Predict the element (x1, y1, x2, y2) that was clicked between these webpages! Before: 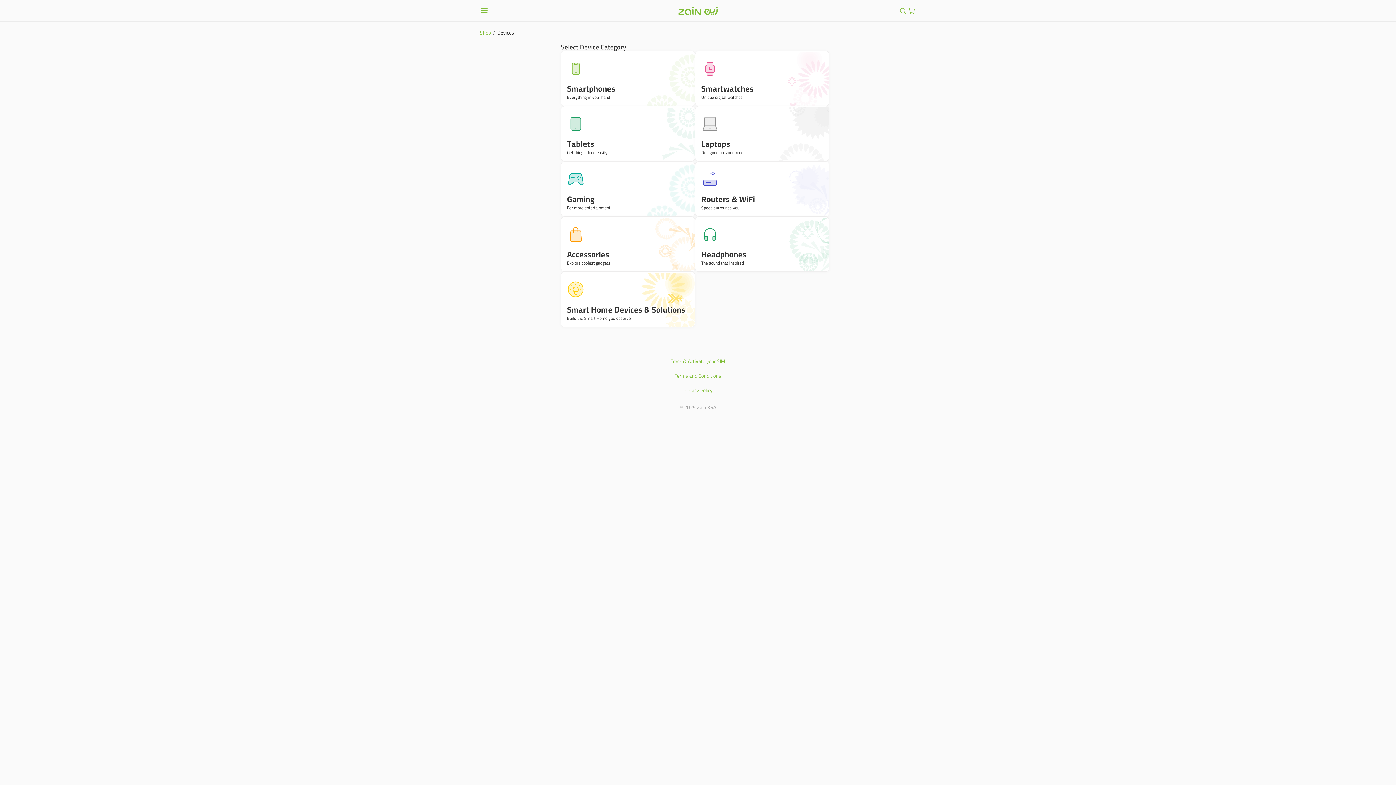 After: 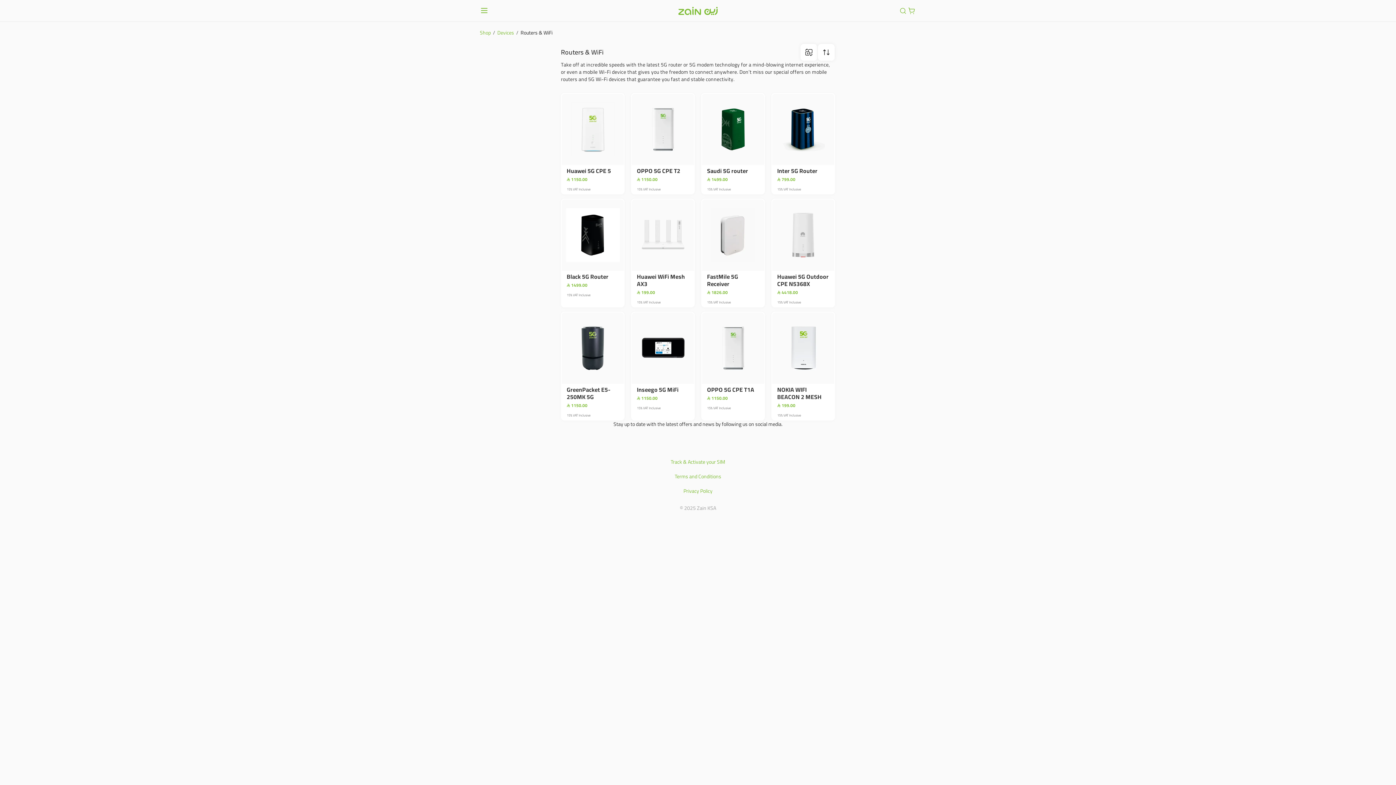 Action: label: Routers & WiFi

Speed surrounds you bbox: (695, 161, 829, 216)